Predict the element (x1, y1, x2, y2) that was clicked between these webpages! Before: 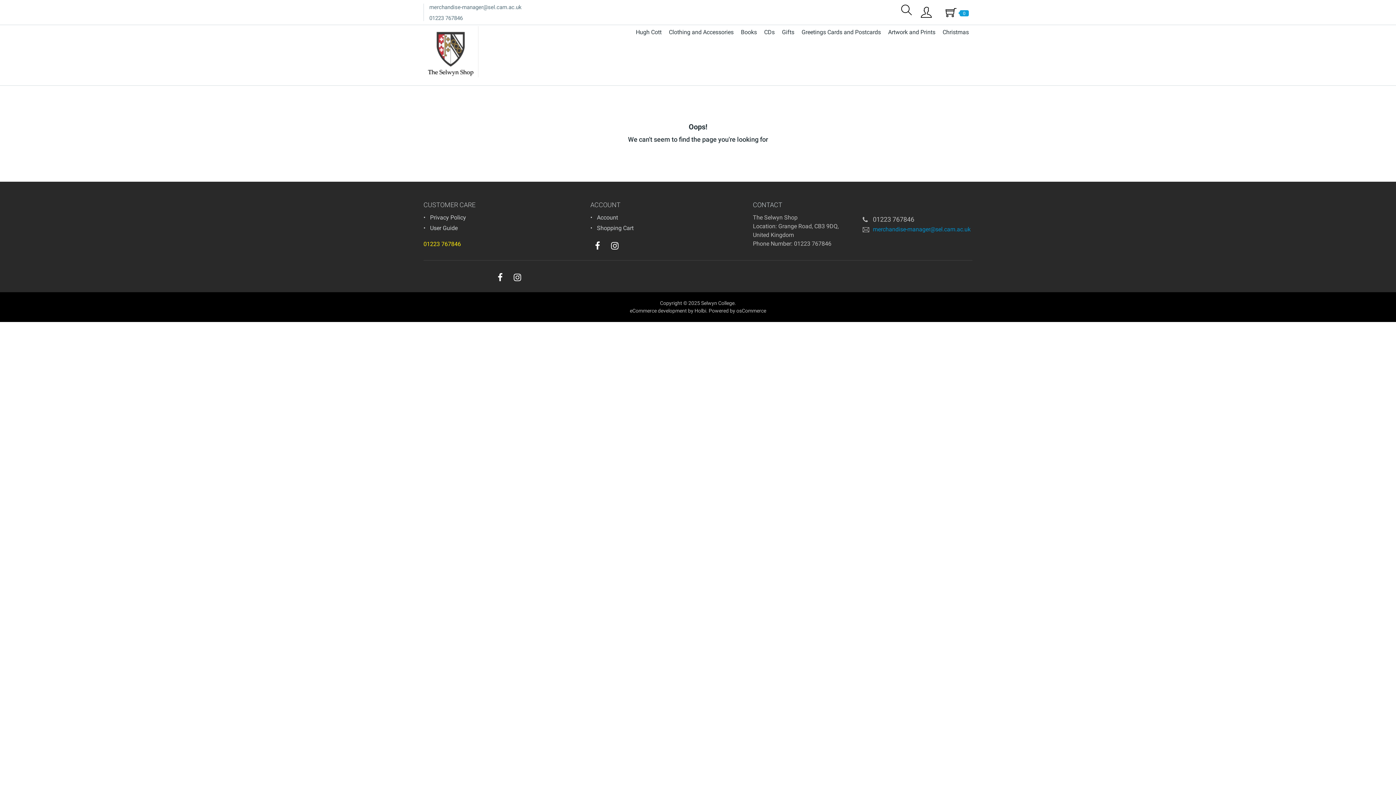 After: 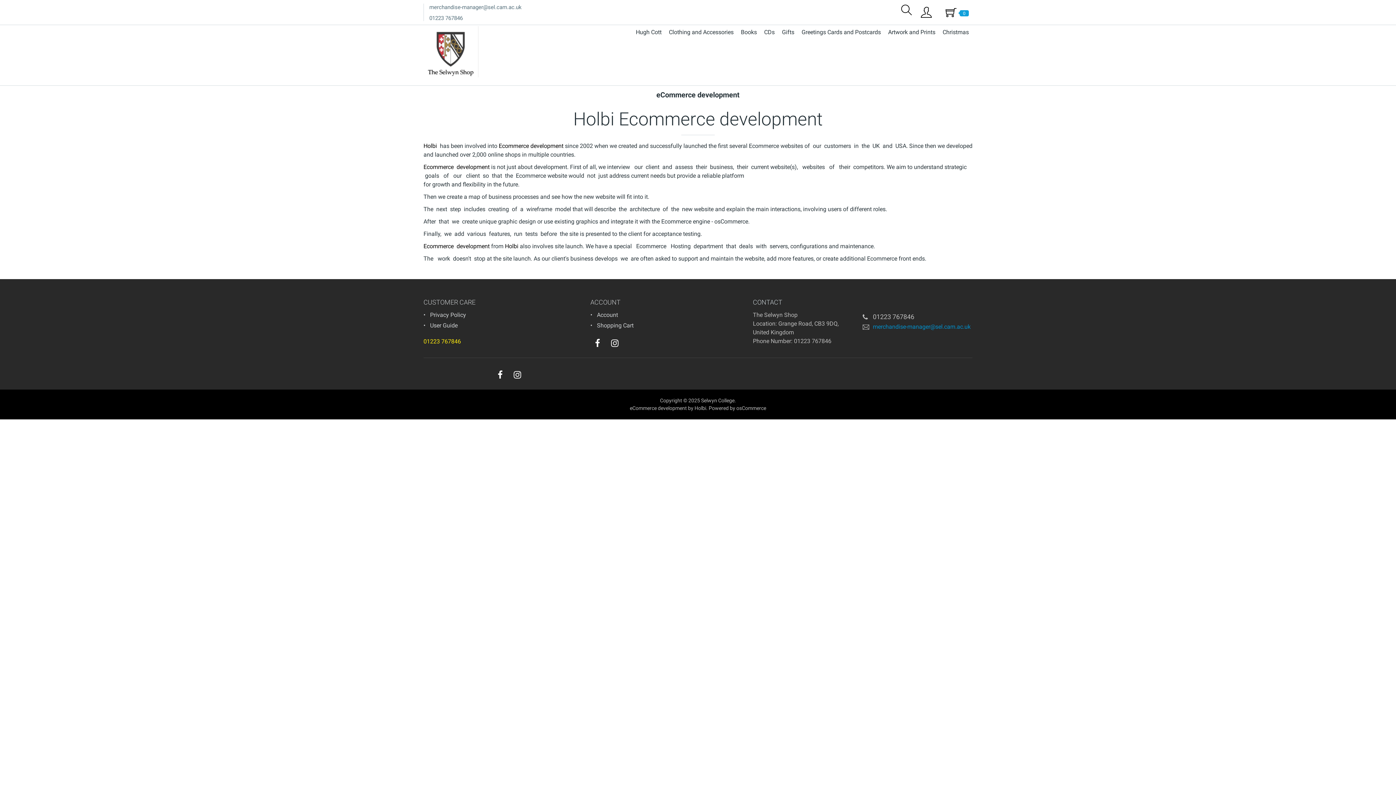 Action: bbox: (630, 308, 687, 313) label: eCommerce development